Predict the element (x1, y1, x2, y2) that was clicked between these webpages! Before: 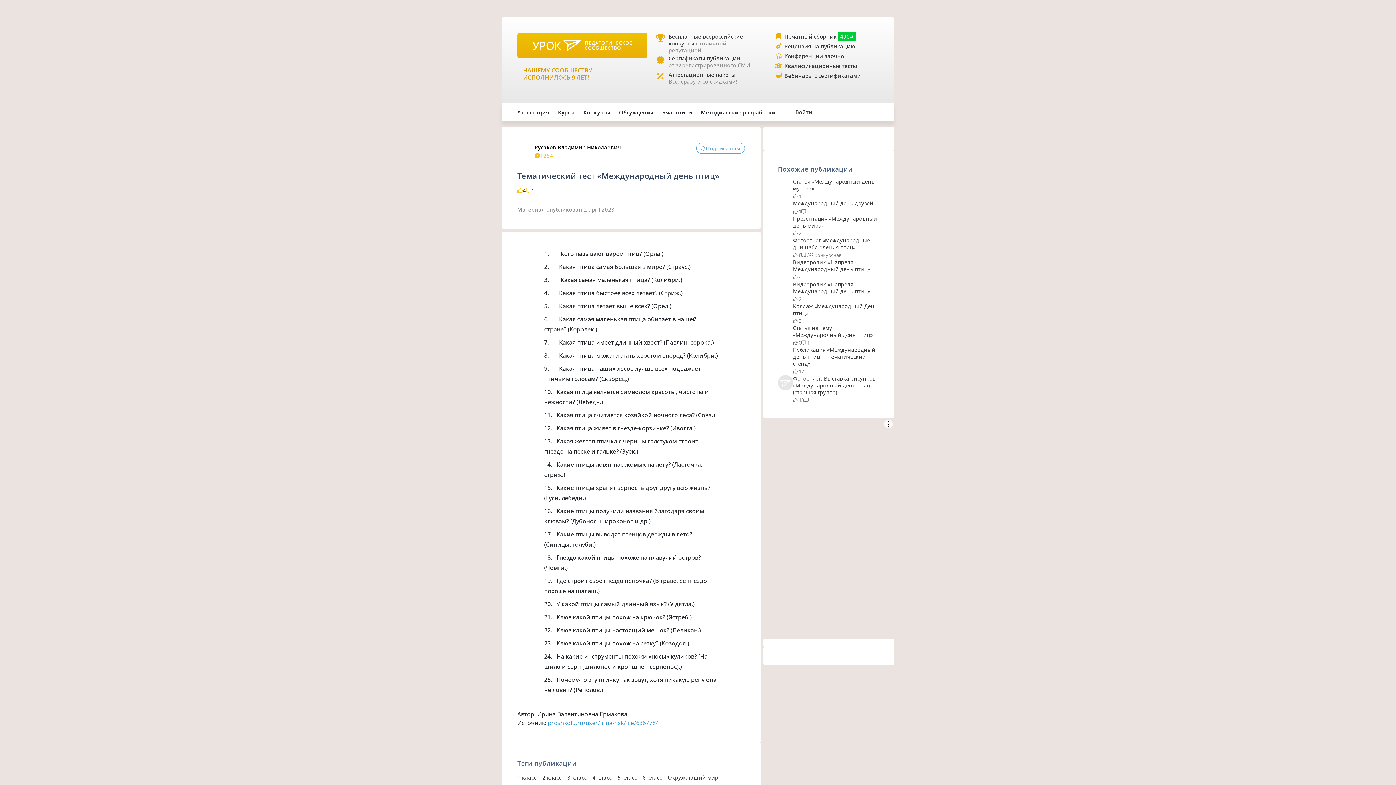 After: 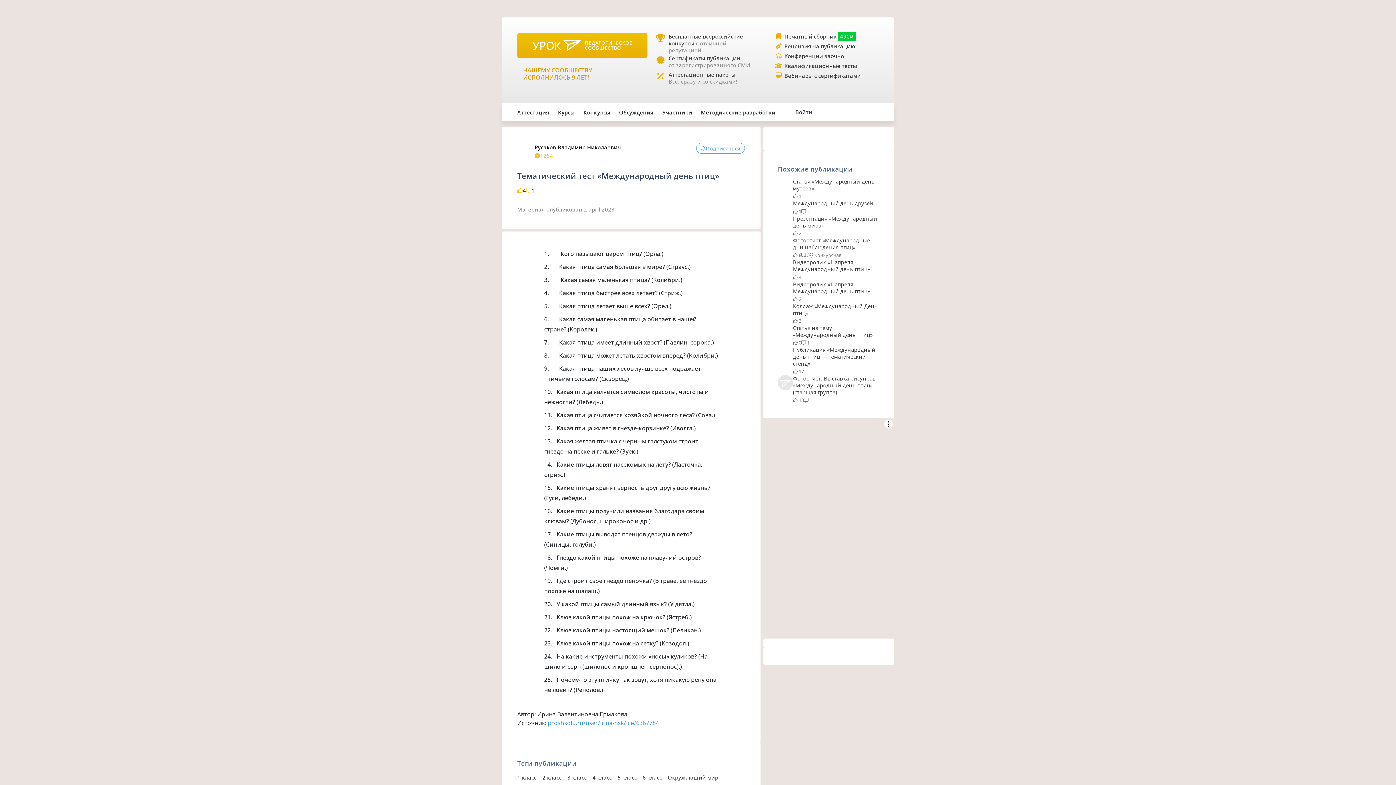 Action: bbox: (534, 143, 621, 152) label: Русаков Владимир Николаевич